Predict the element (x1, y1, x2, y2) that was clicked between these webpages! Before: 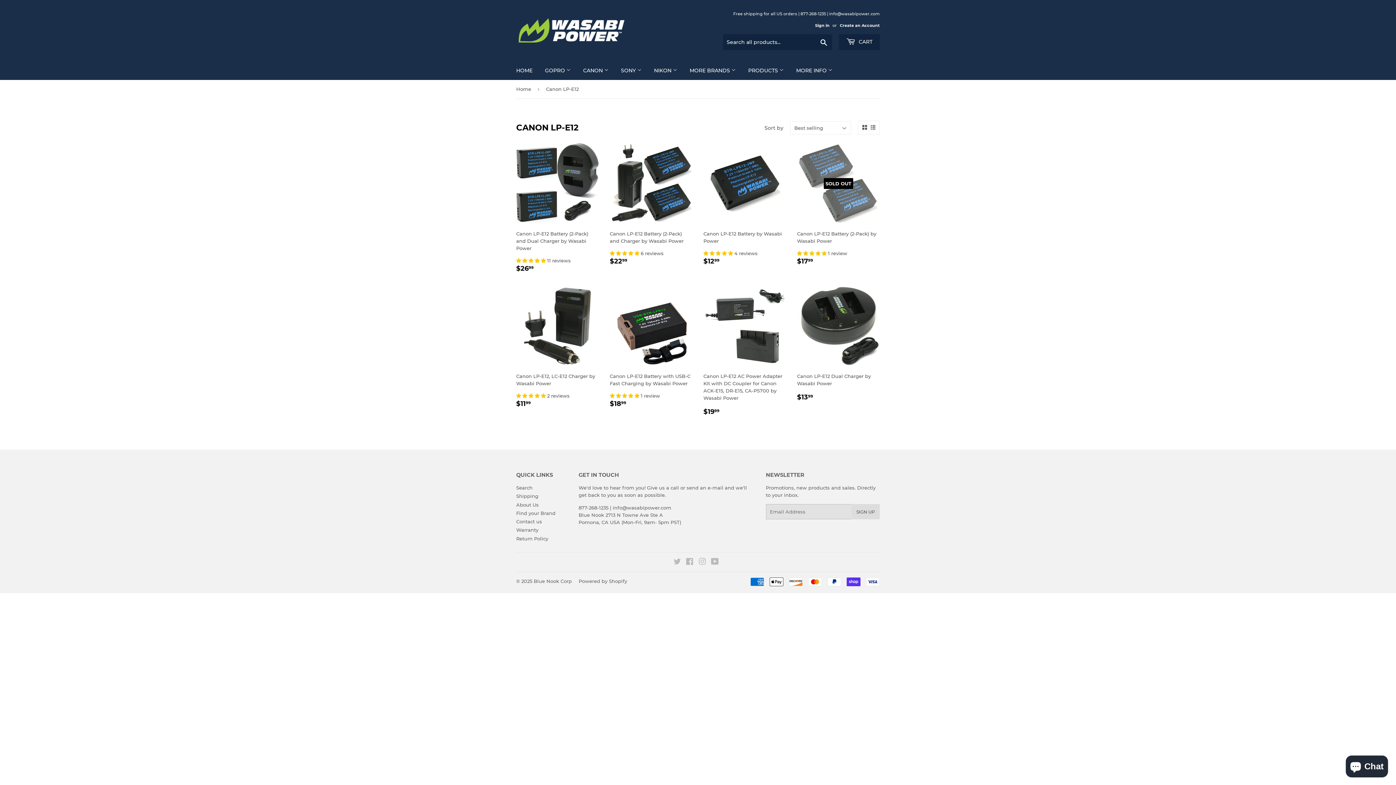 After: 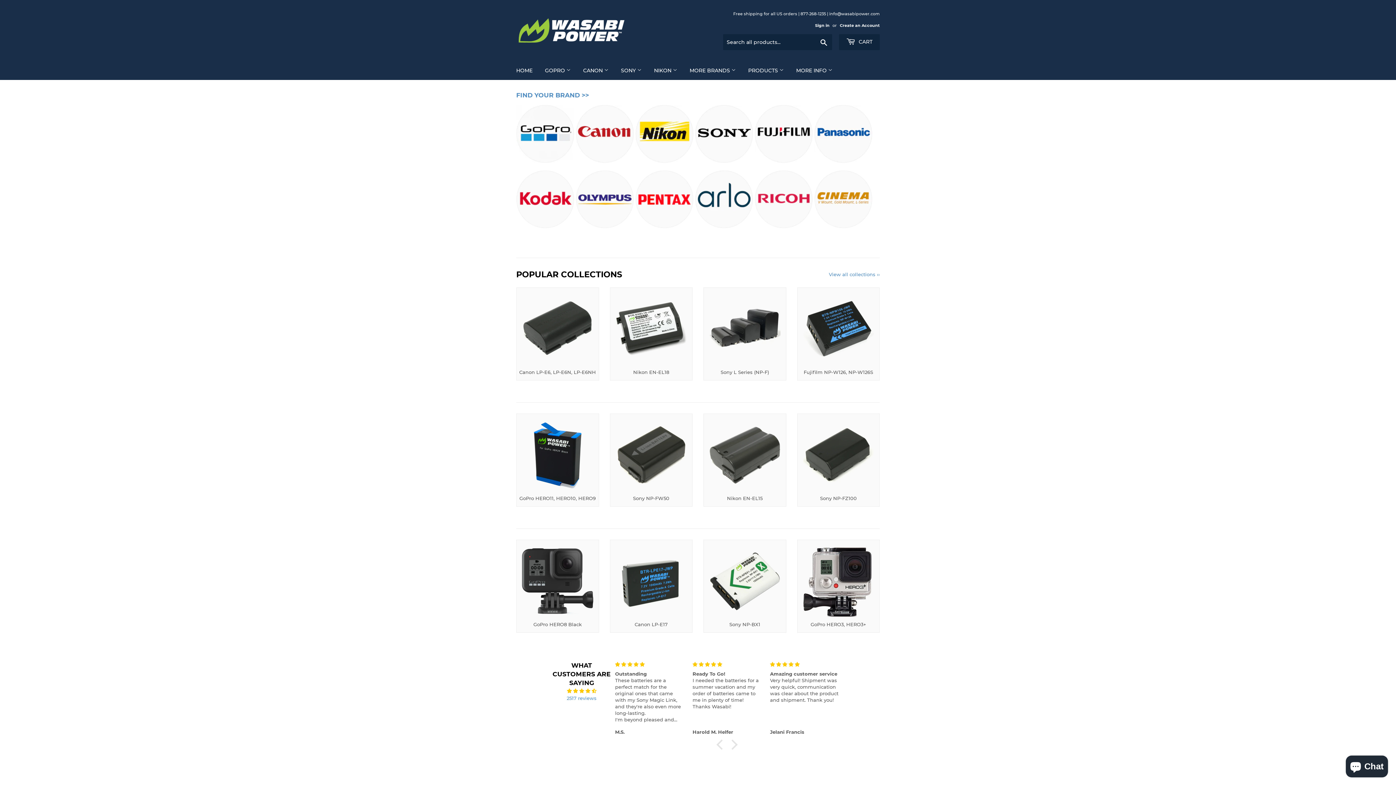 Action: bbox: (516, 16, 698, 44)